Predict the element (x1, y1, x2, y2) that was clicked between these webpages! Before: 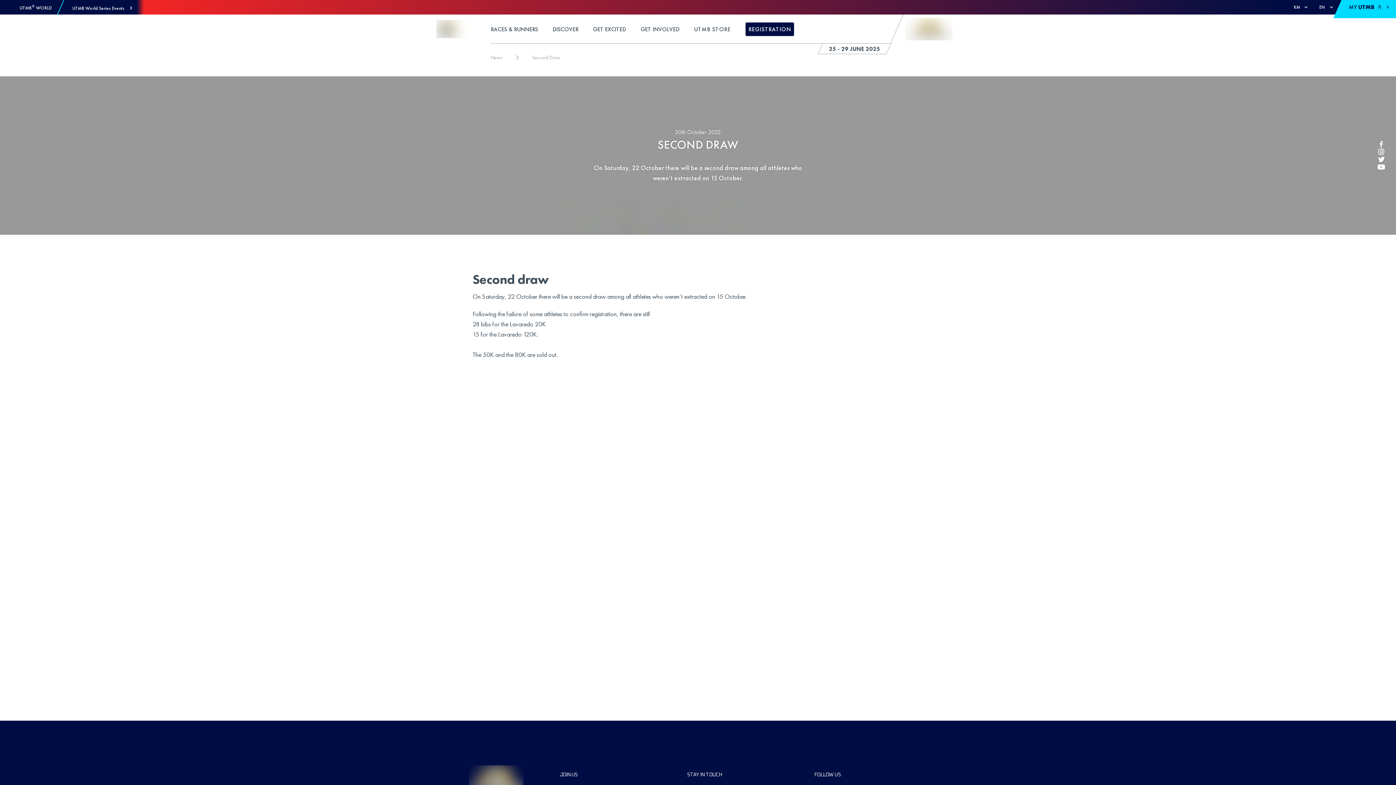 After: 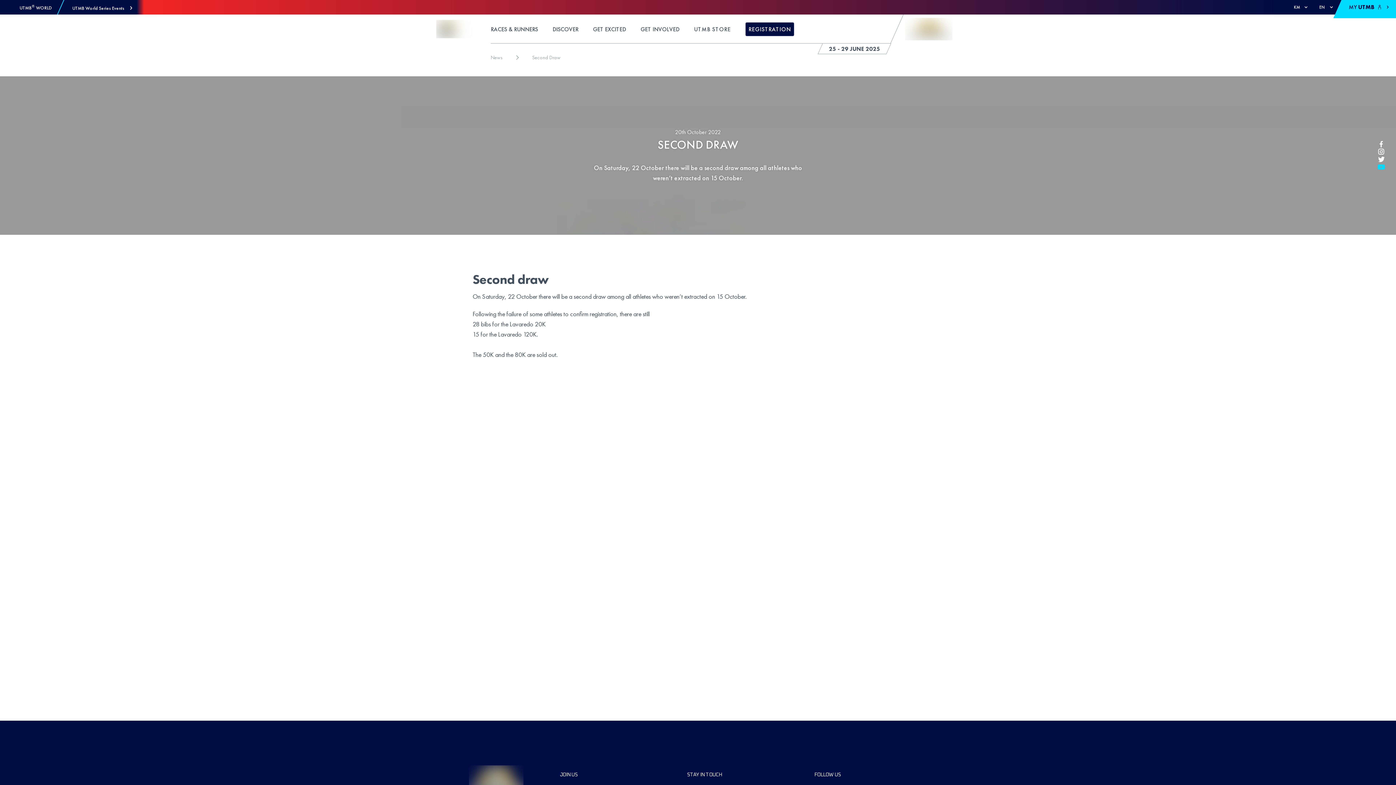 Action: bbox: (1377, 163, 1385, 170)